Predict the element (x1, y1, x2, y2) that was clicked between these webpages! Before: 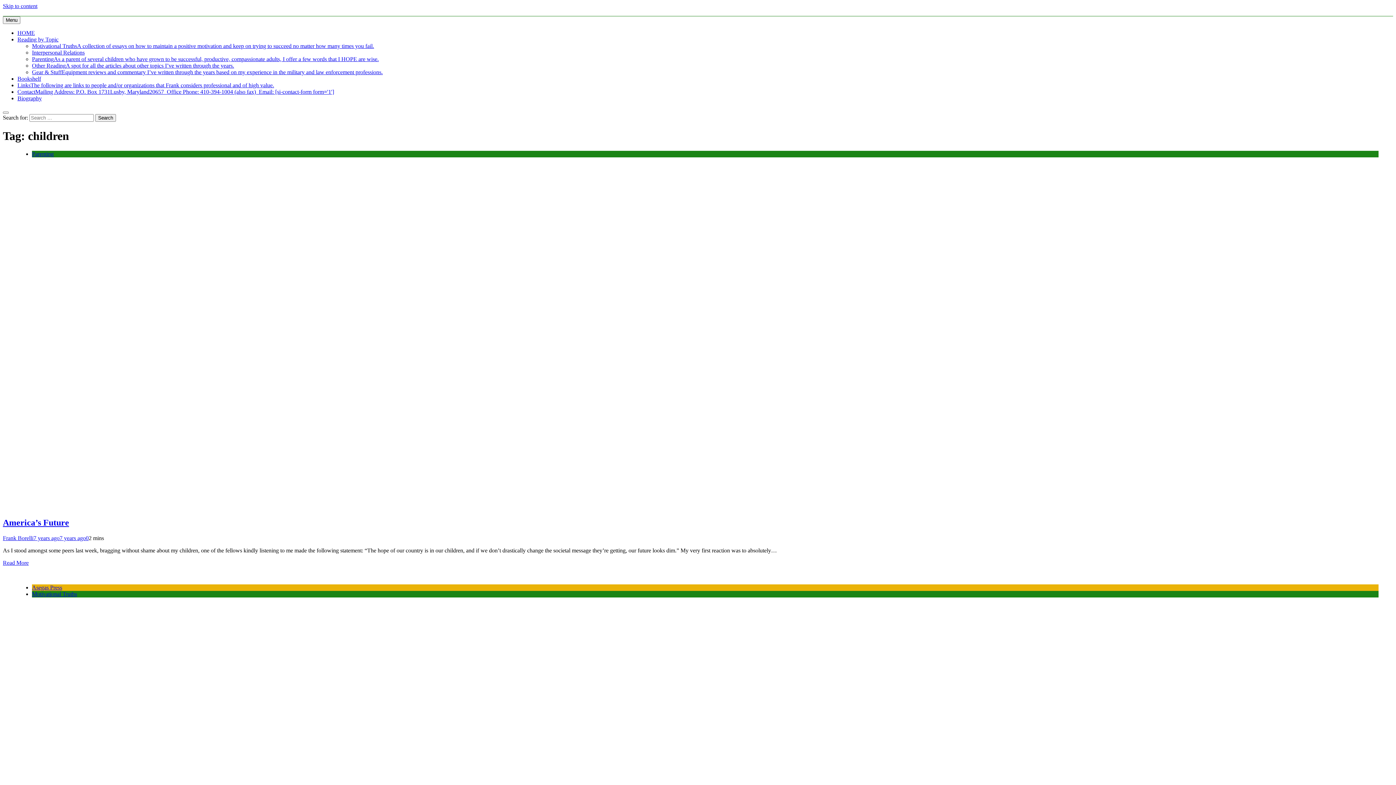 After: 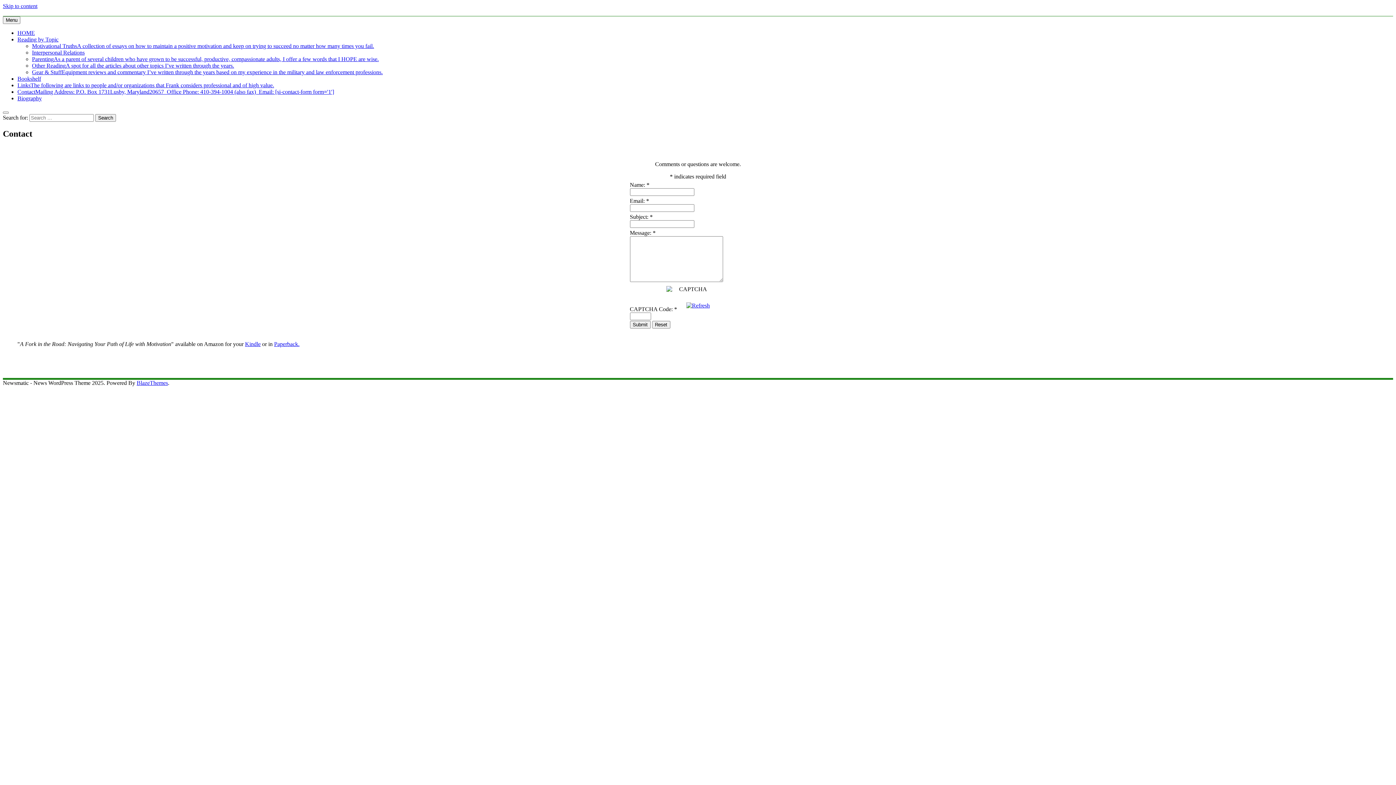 Action: bbox: (17, 88, 334, 94) label: ContactMailing Address: P.O. Box 1731Lusby, Maryland20657  Office Phone: 410-394-1004 (also fax)  Email: [si-contact-form form='1']